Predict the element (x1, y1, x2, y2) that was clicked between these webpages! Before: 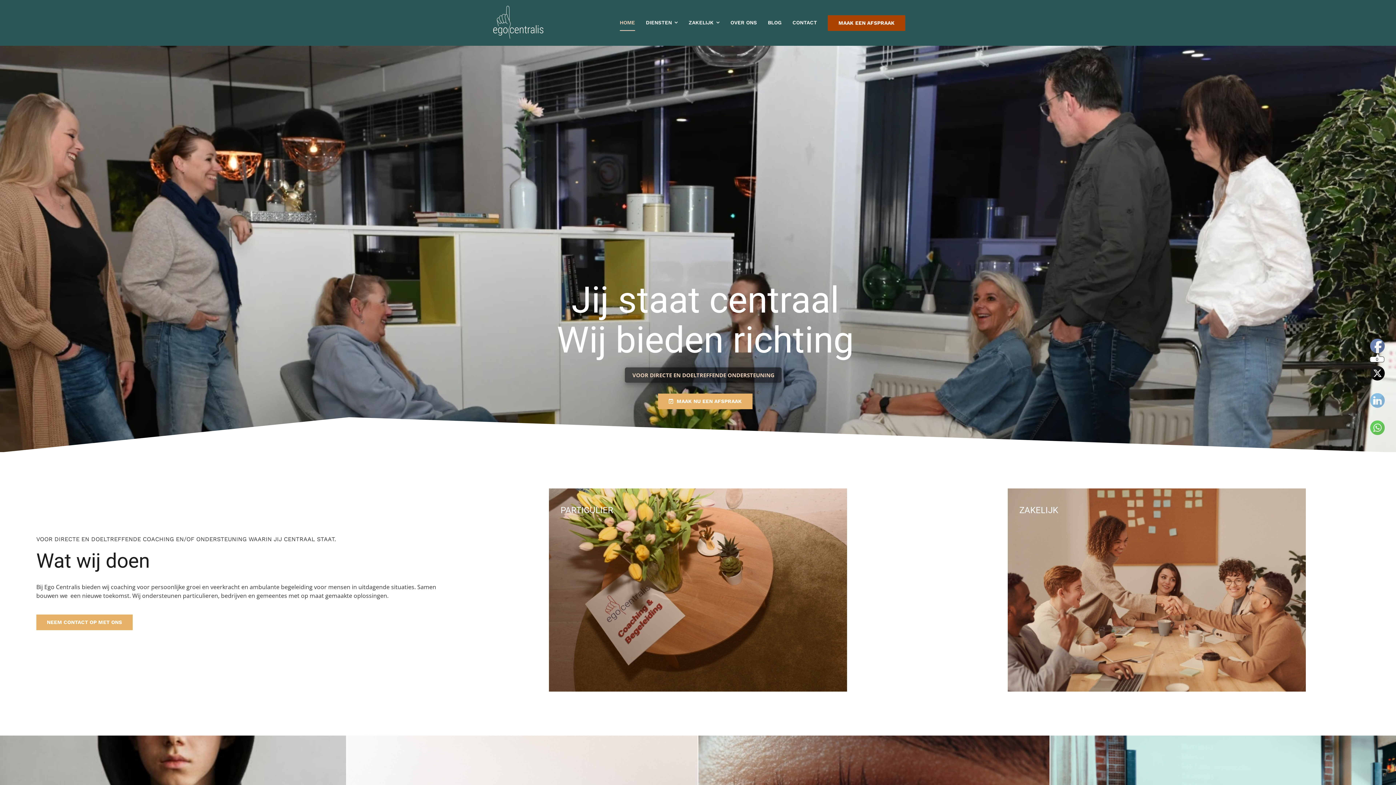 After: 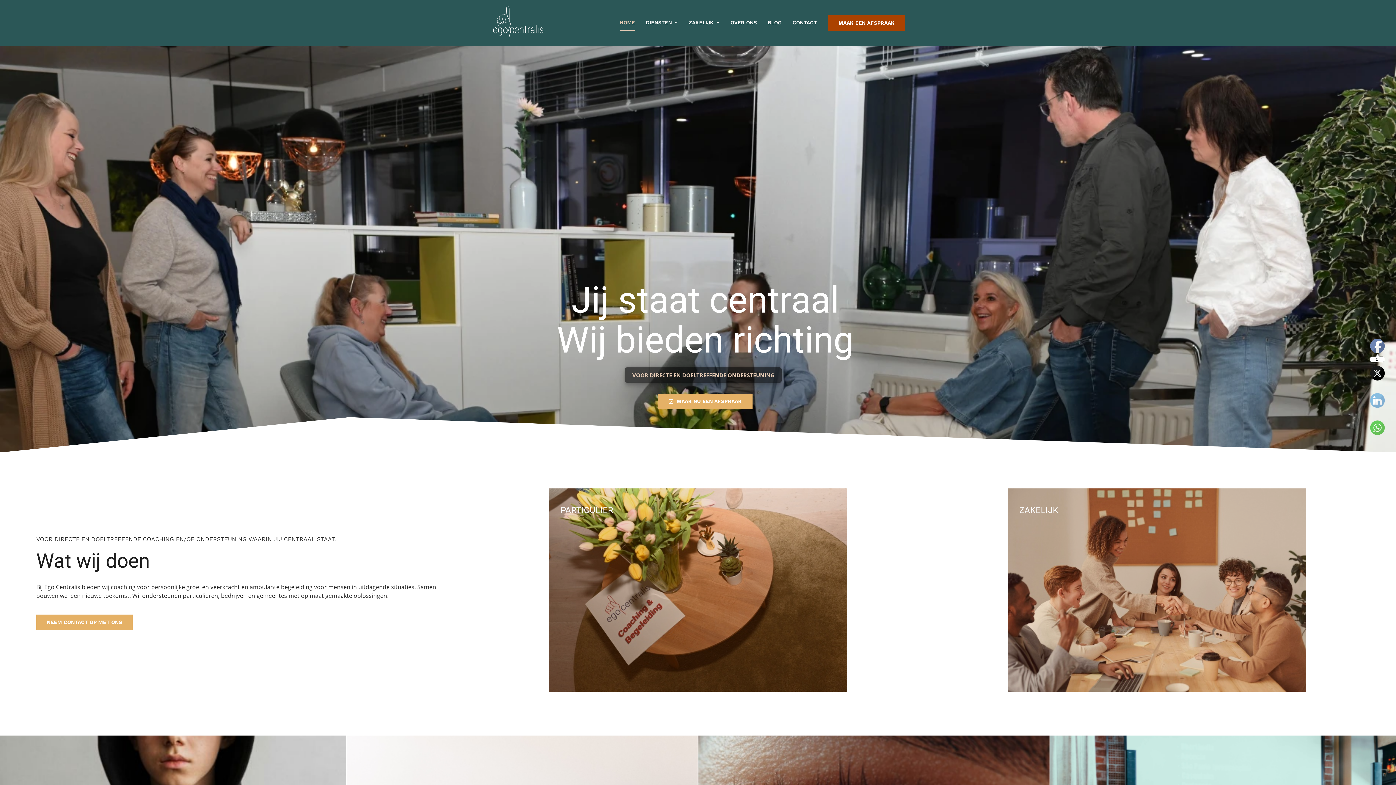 Action: bbox: (1370, 421, 1385, 435)